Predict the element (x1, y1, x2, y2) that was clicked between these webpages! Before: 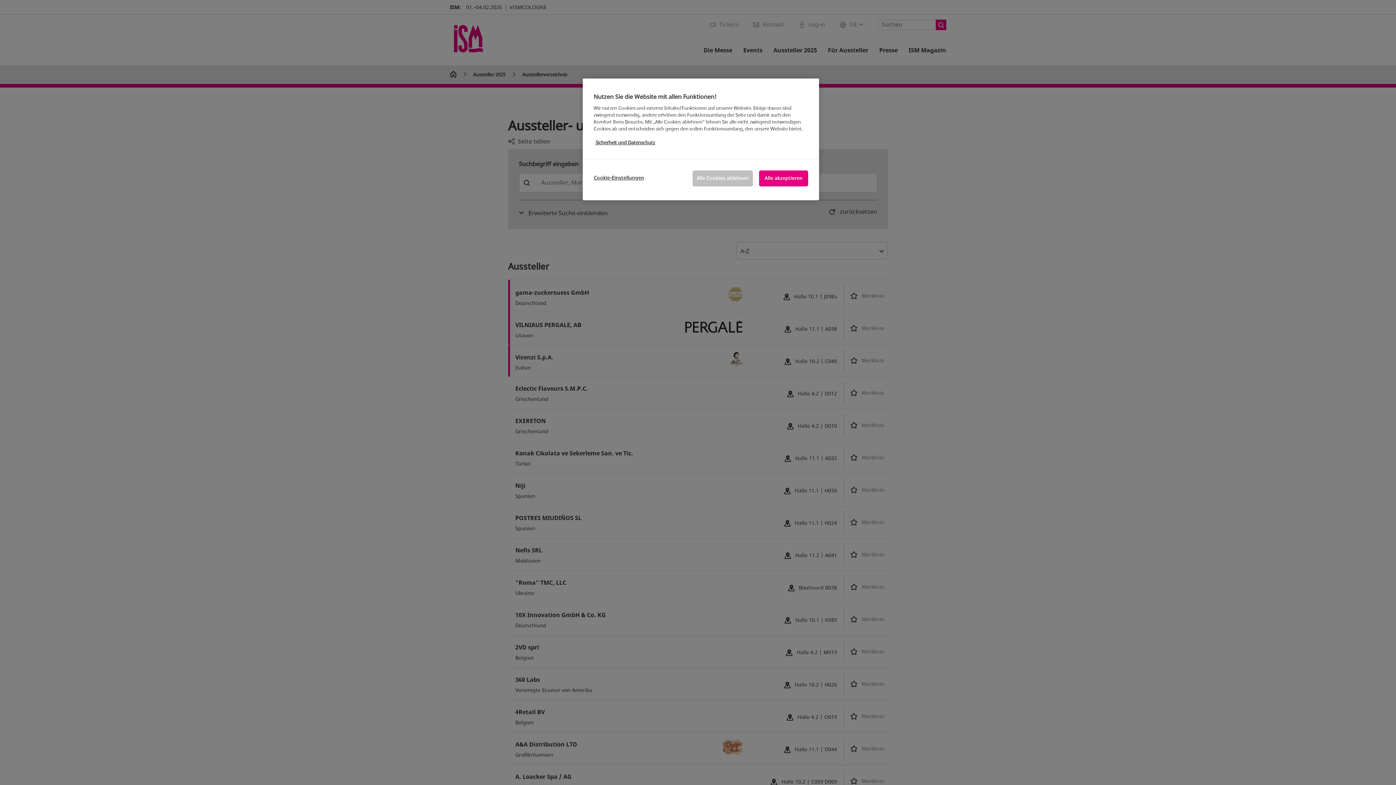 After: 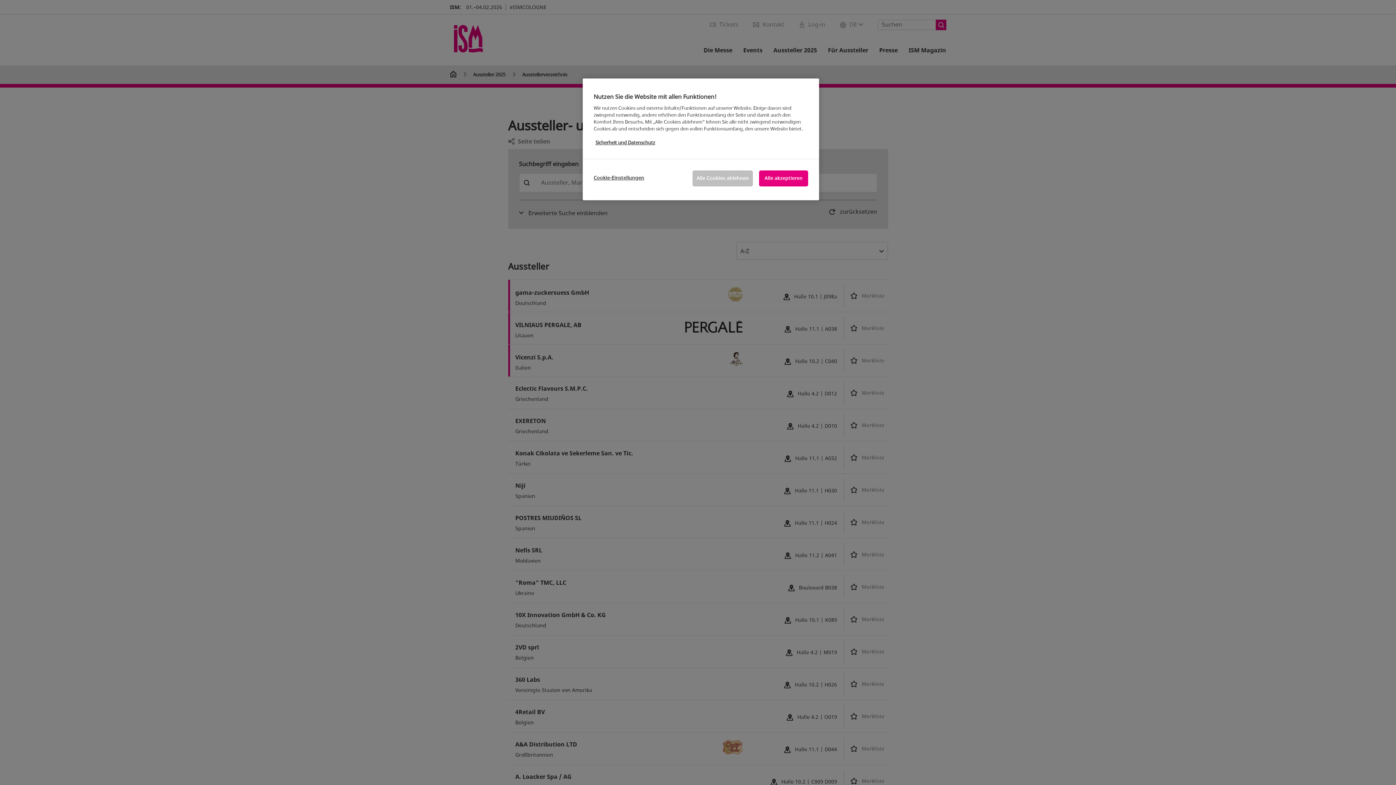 Action: bbox: (595, 139, 655, 146) label: Weitere Informationen zum Datenschutz, wird in neuer registerkarte geöffnet